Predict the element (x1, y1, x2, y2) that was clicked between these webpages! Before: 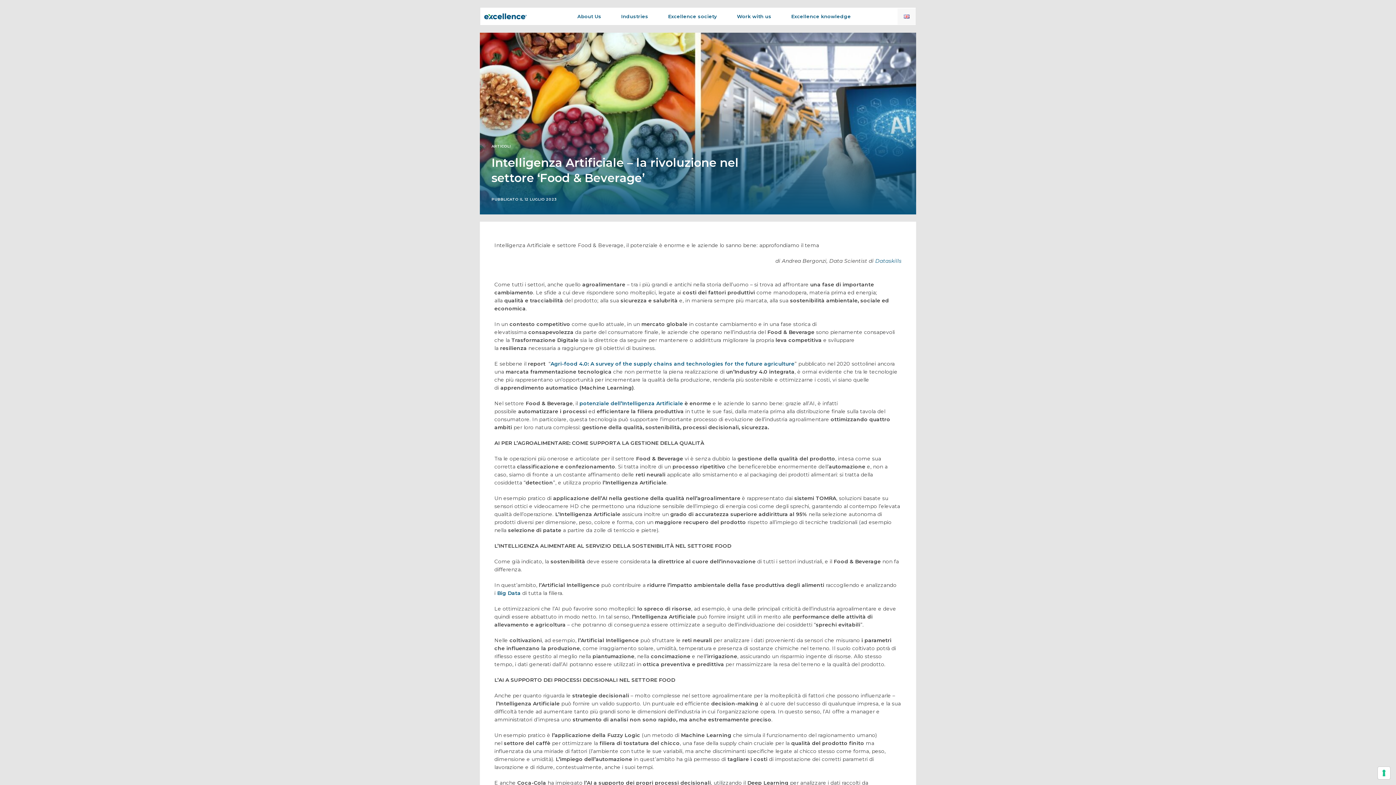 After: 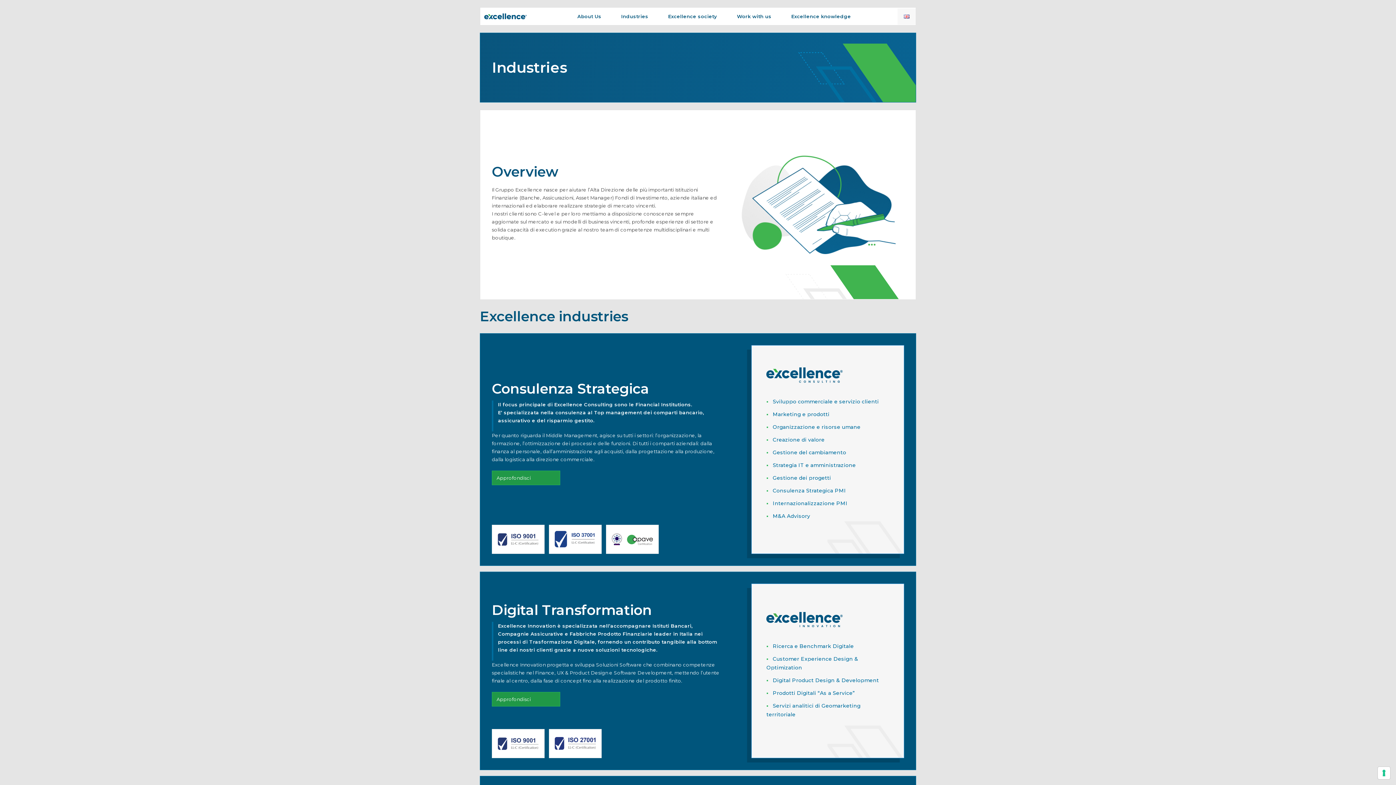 Action: label: Industries bbox: (621, 12, 648, 19)